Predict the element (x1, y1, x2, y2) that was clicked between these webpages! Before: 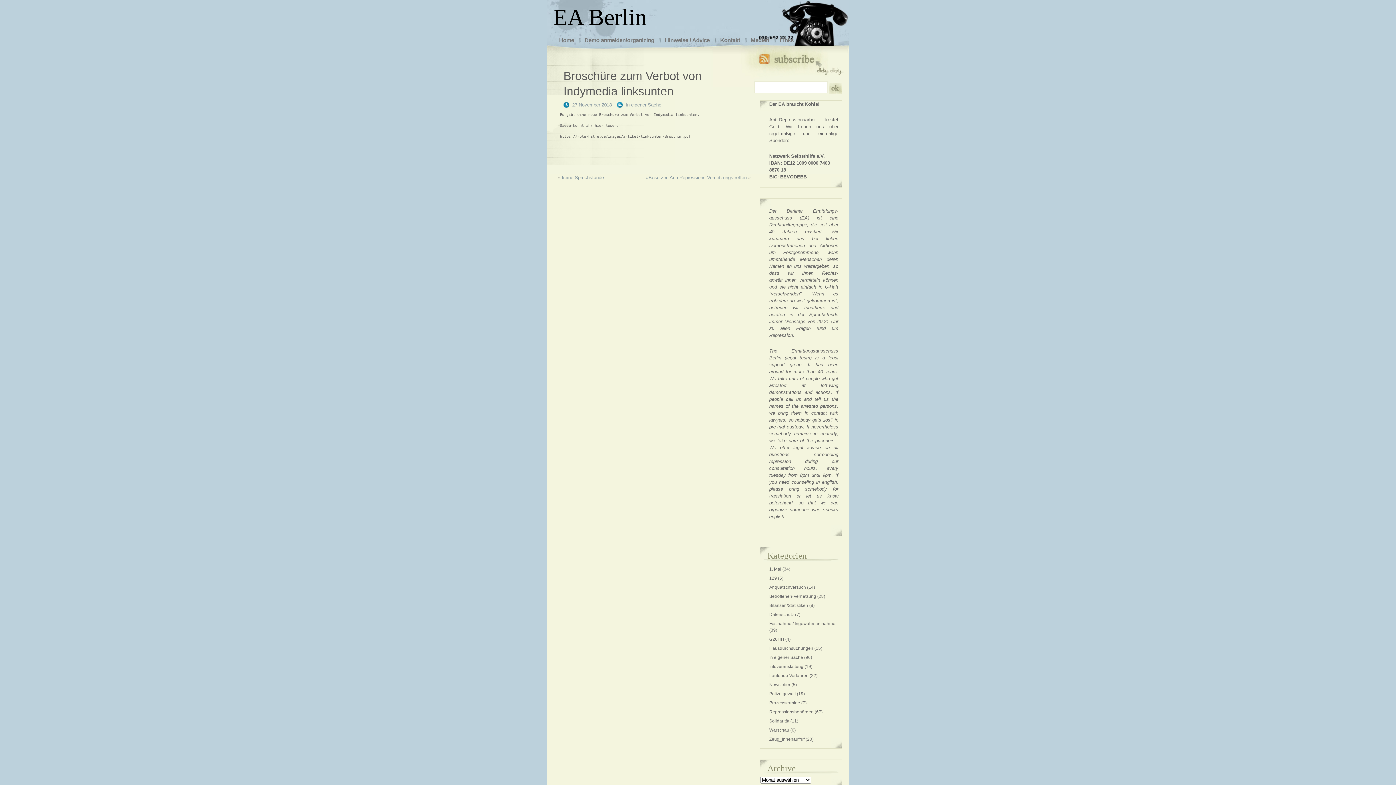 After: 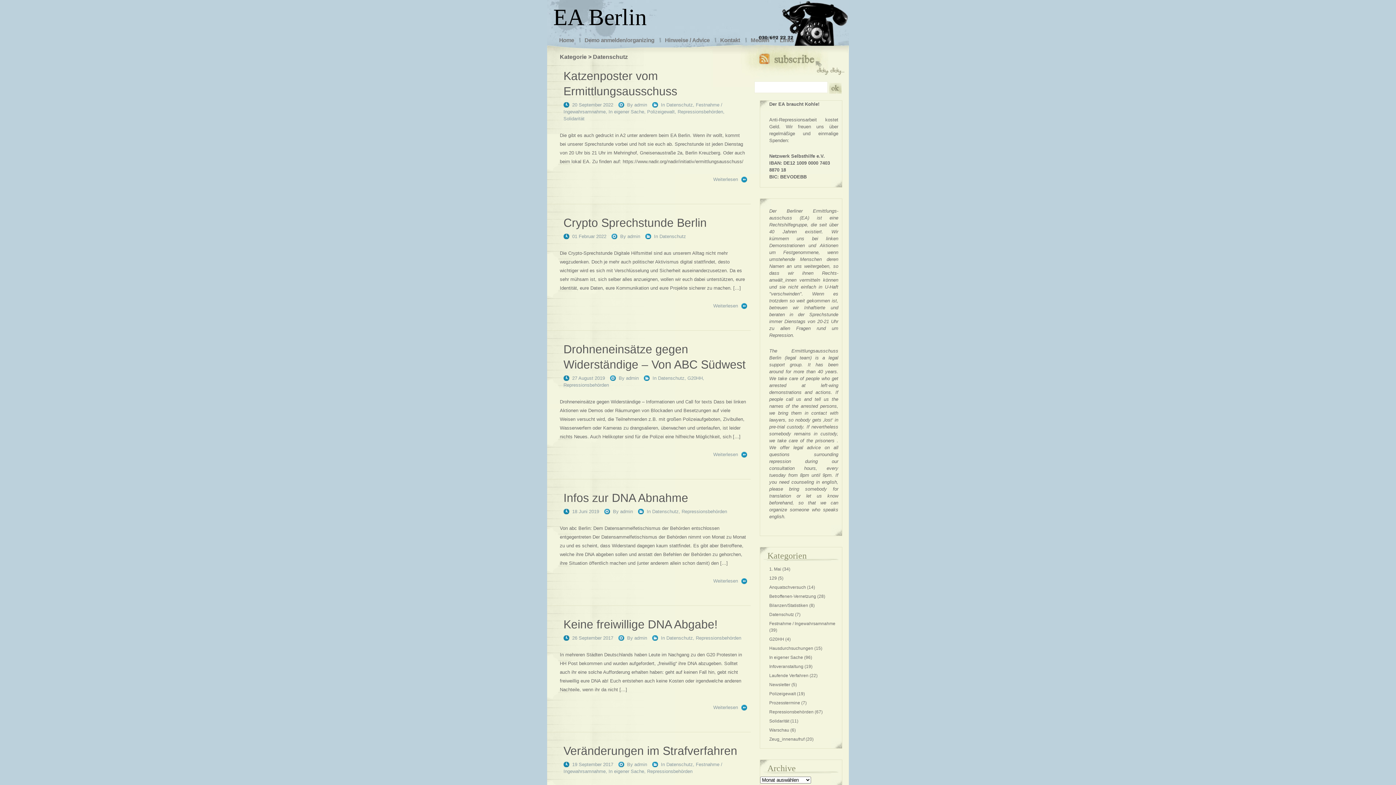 Action: label: Datenschutz bbox: (769, 612, 794, 617)